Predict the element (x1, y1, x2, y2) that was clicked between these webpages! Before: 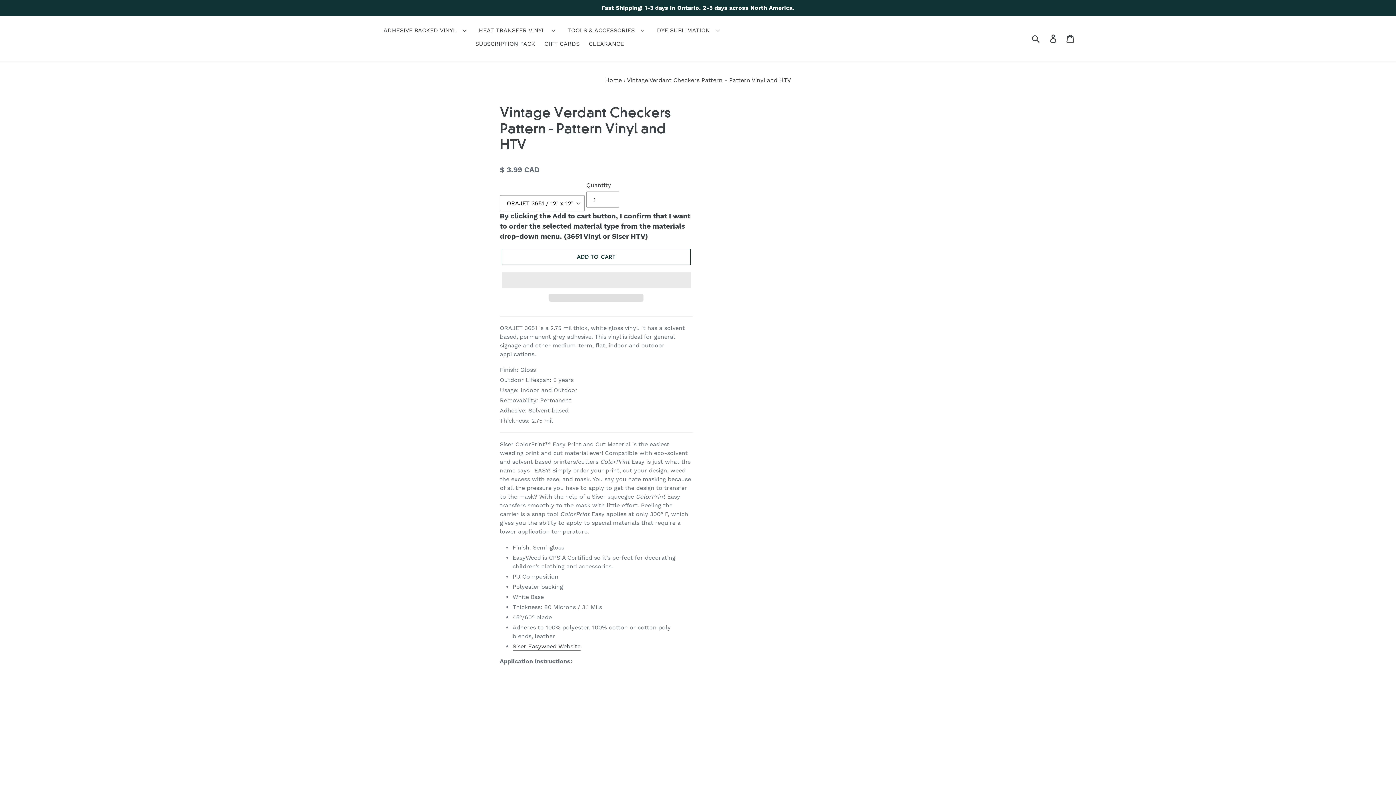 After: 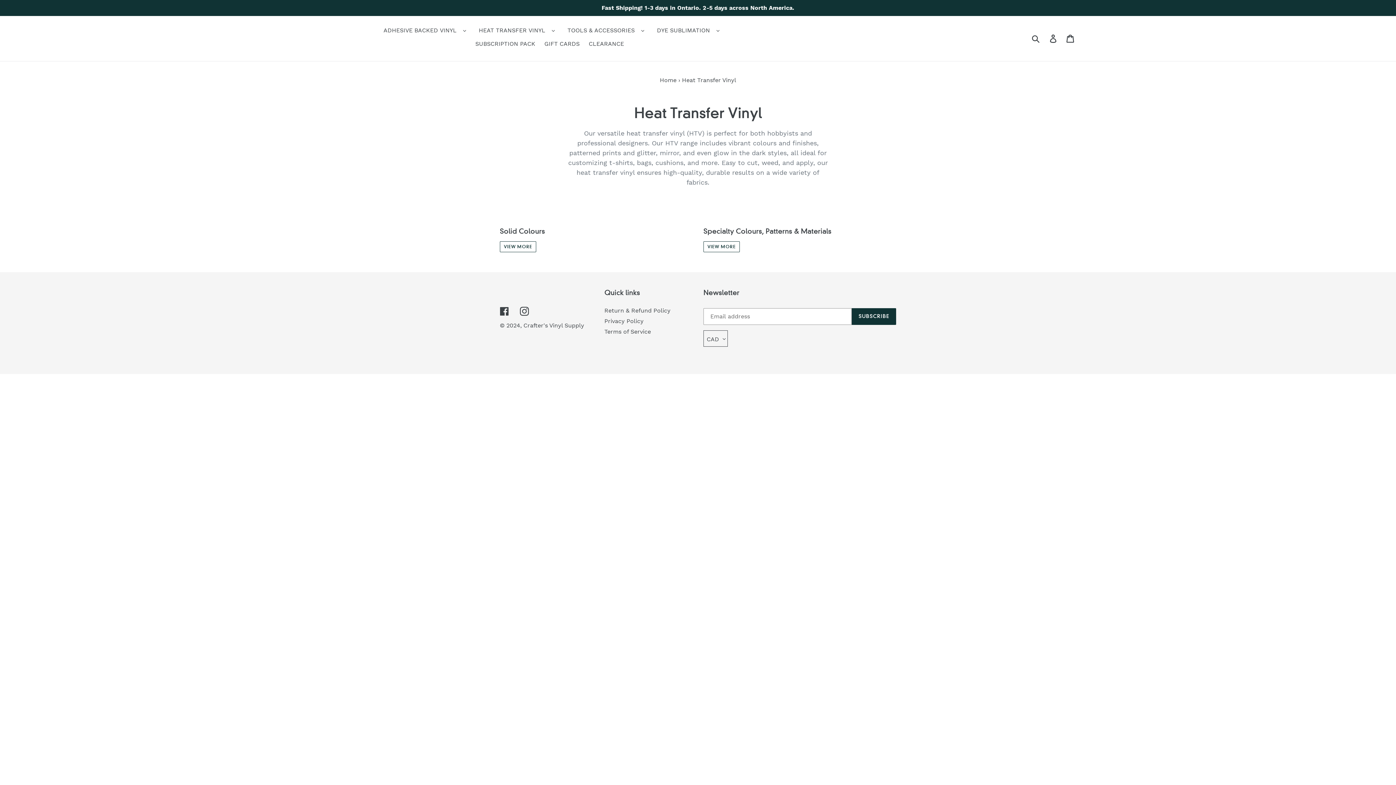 Action: label: HEAT TRANSFER VINYL bbox: (471, 25, 558, 36)